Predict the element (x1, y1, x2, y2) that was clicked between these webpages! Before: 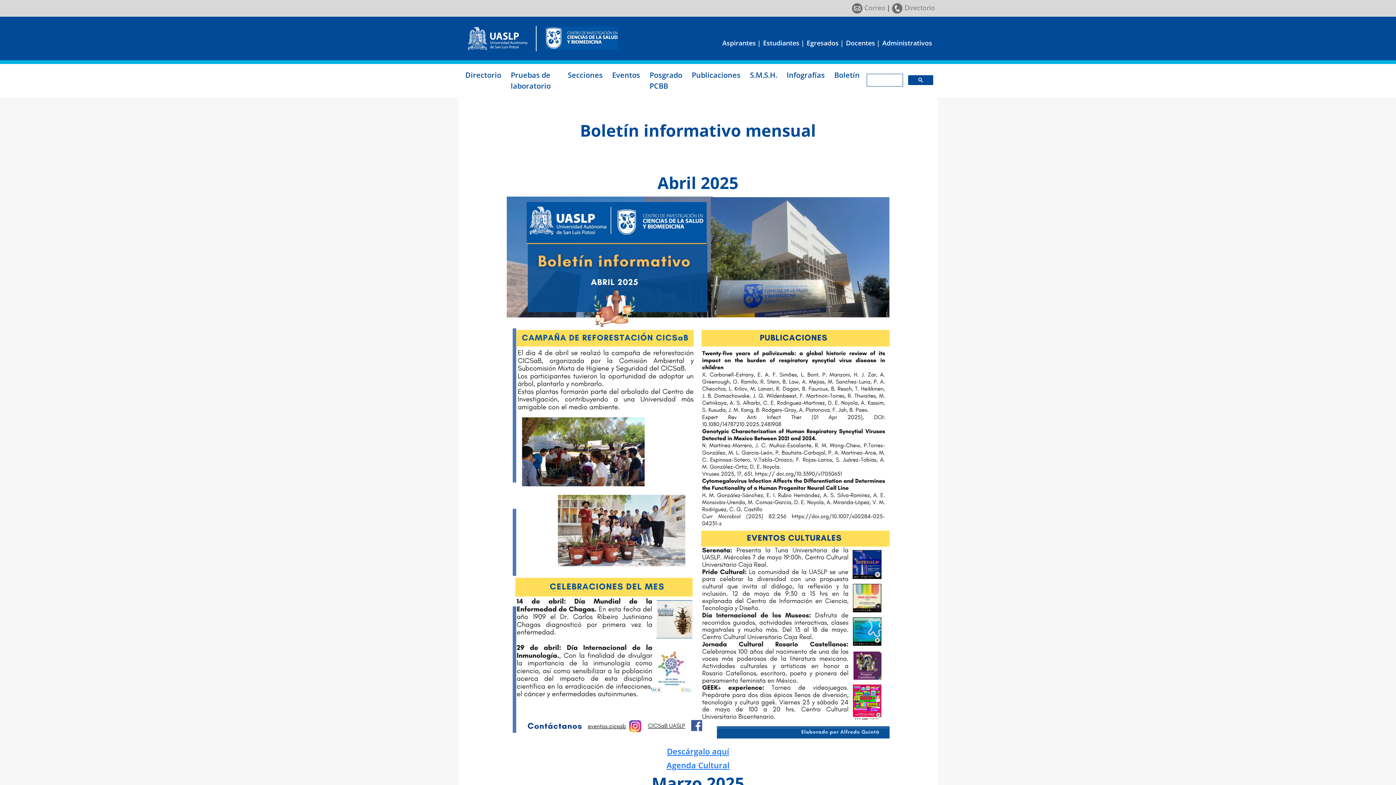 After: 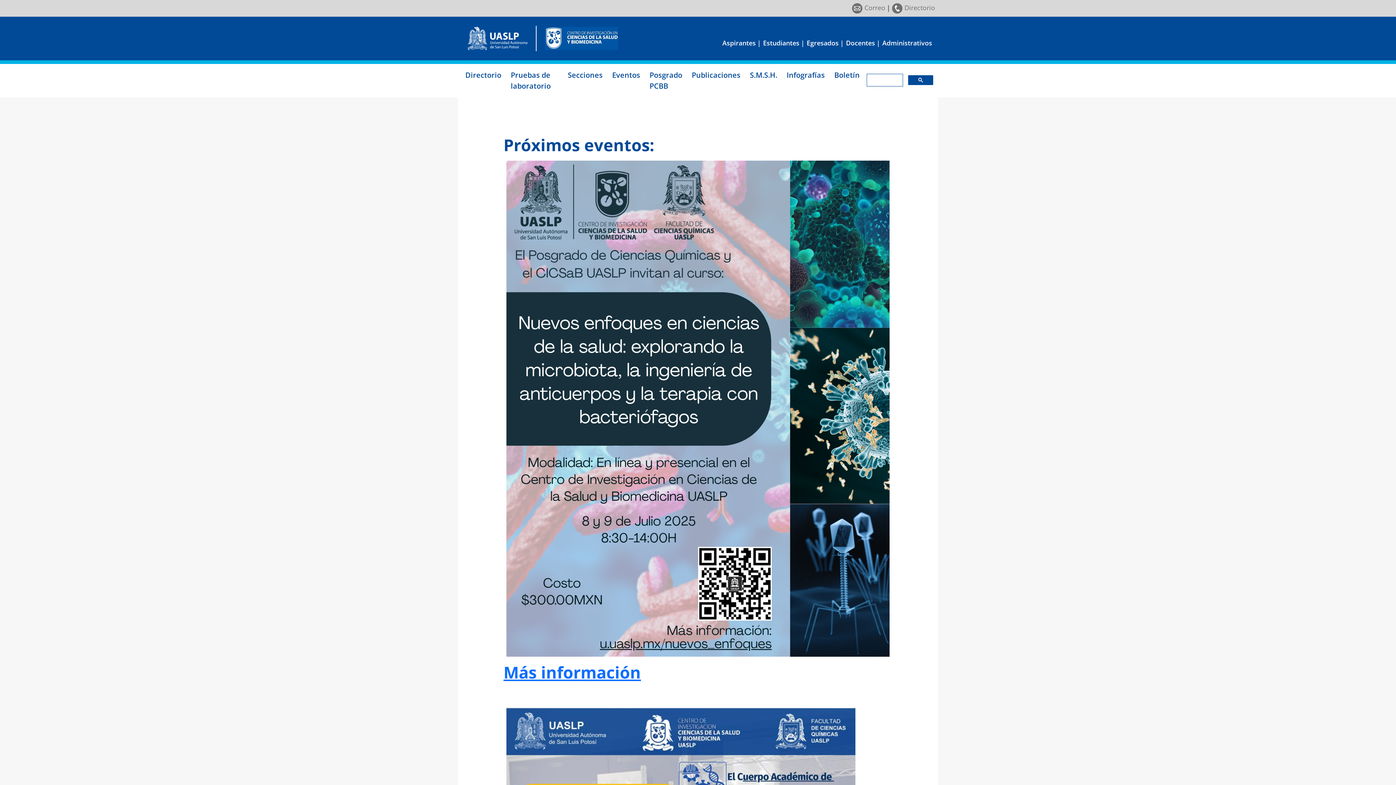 Action: bbox: (609, 66, 643, 83) label: Eventos